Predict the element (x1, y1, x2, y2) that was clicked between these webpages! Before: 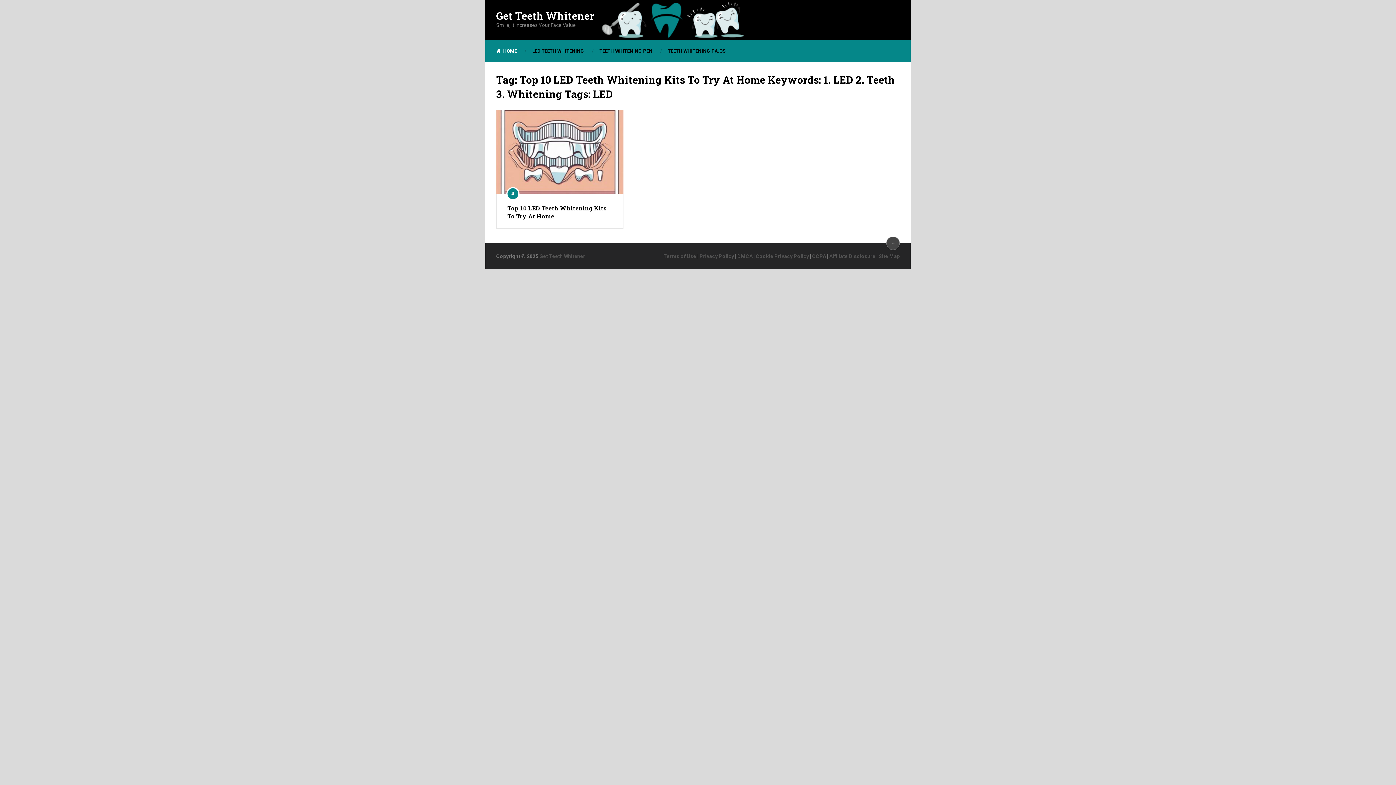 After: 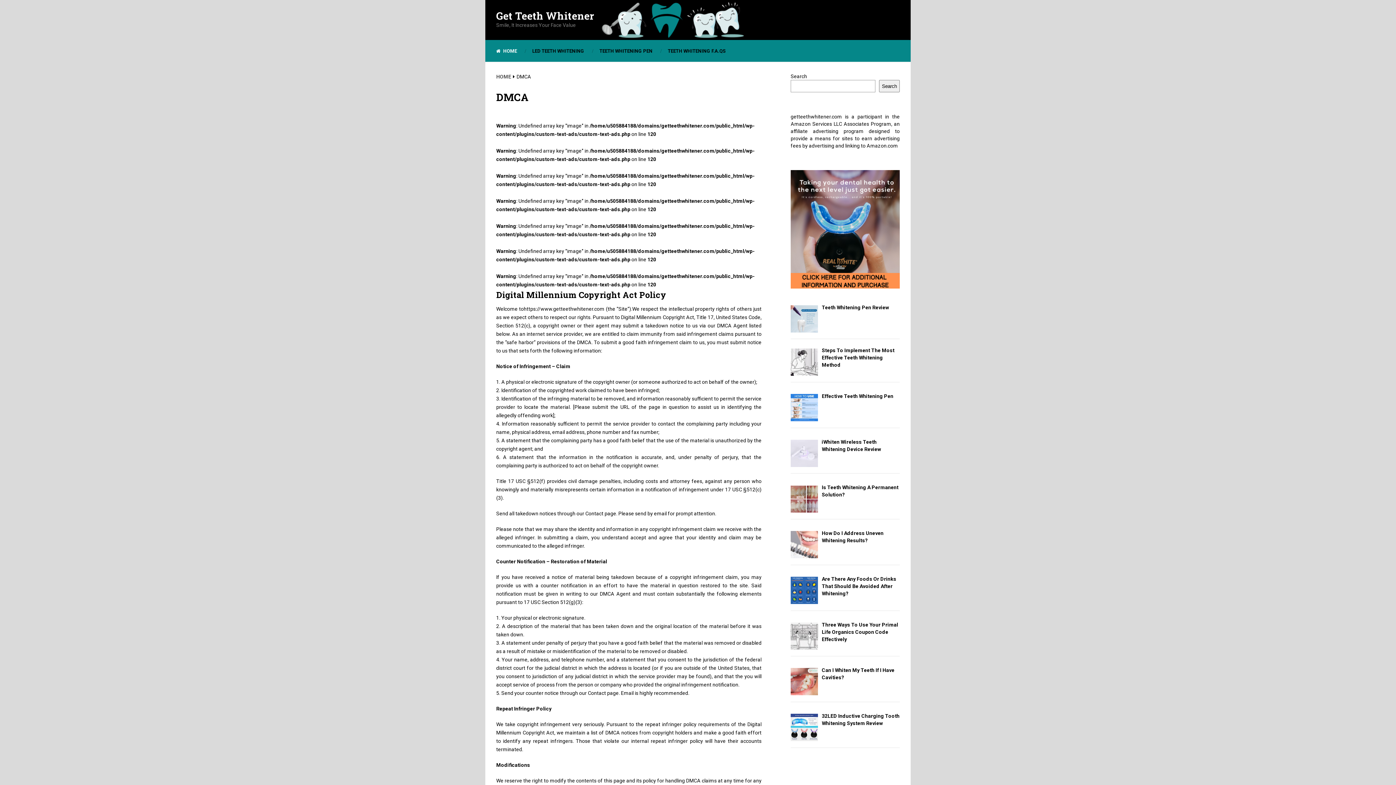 Action: label: DMCA bbox: (737, 253, 752, 259)